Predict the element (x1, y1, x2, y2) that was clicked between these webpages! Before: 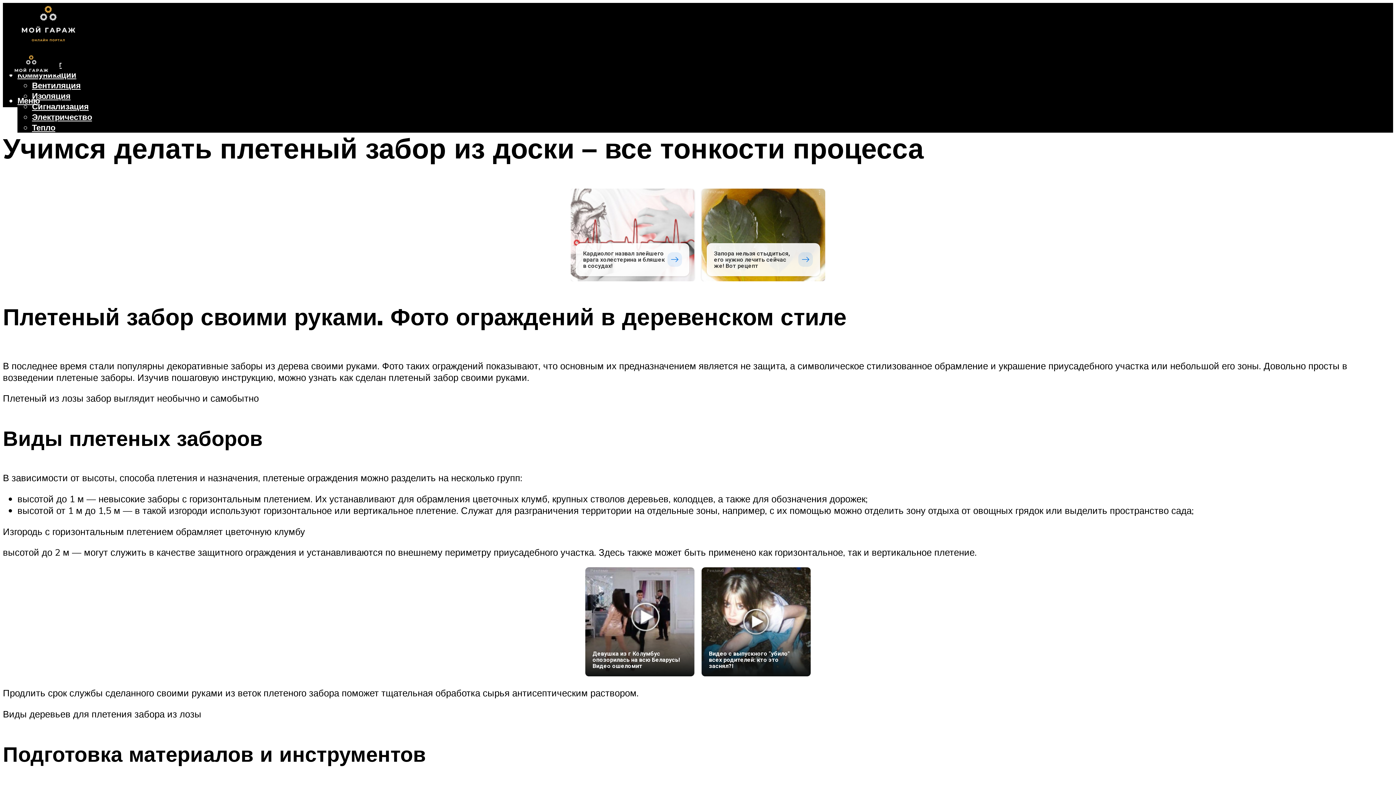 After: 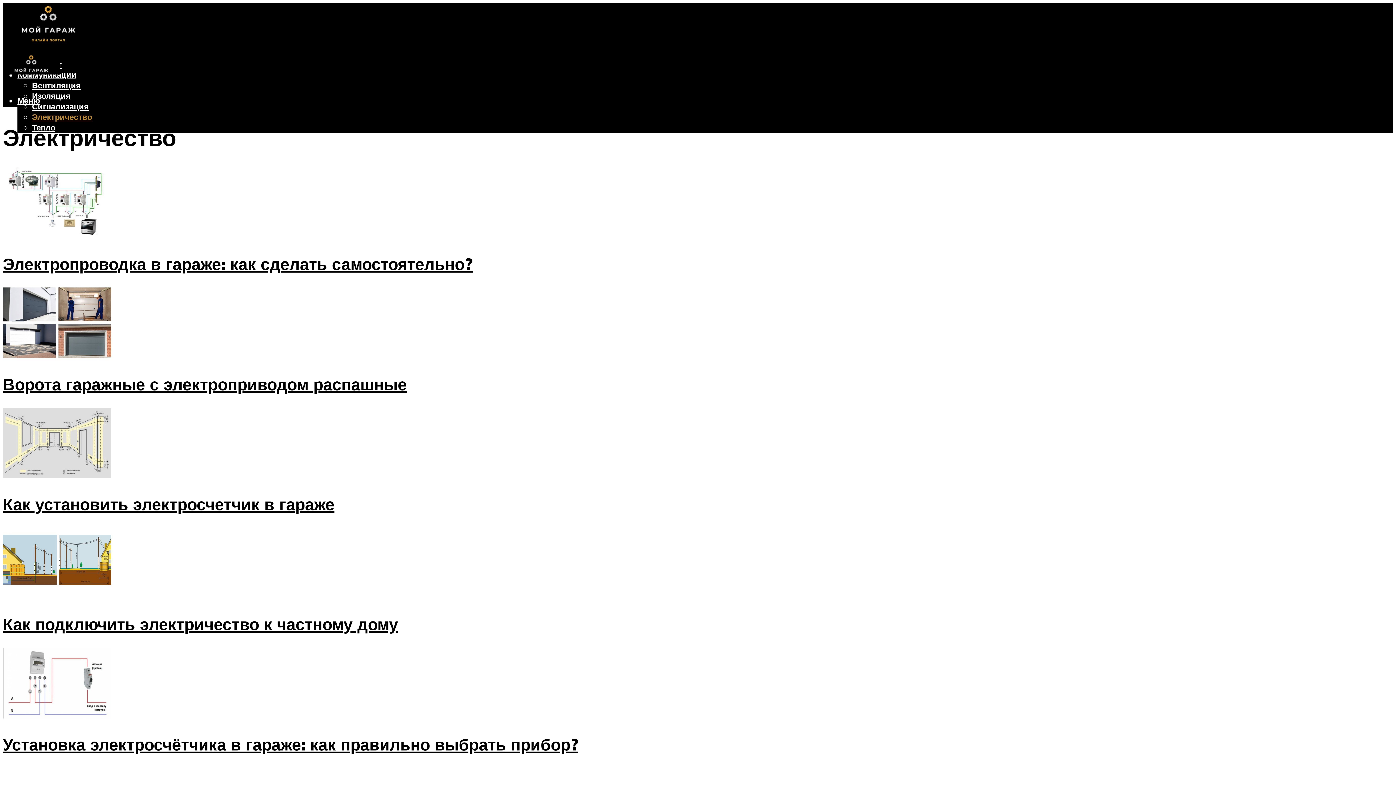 Action: bbox: (32, 111, 92, 122) label: Электричество